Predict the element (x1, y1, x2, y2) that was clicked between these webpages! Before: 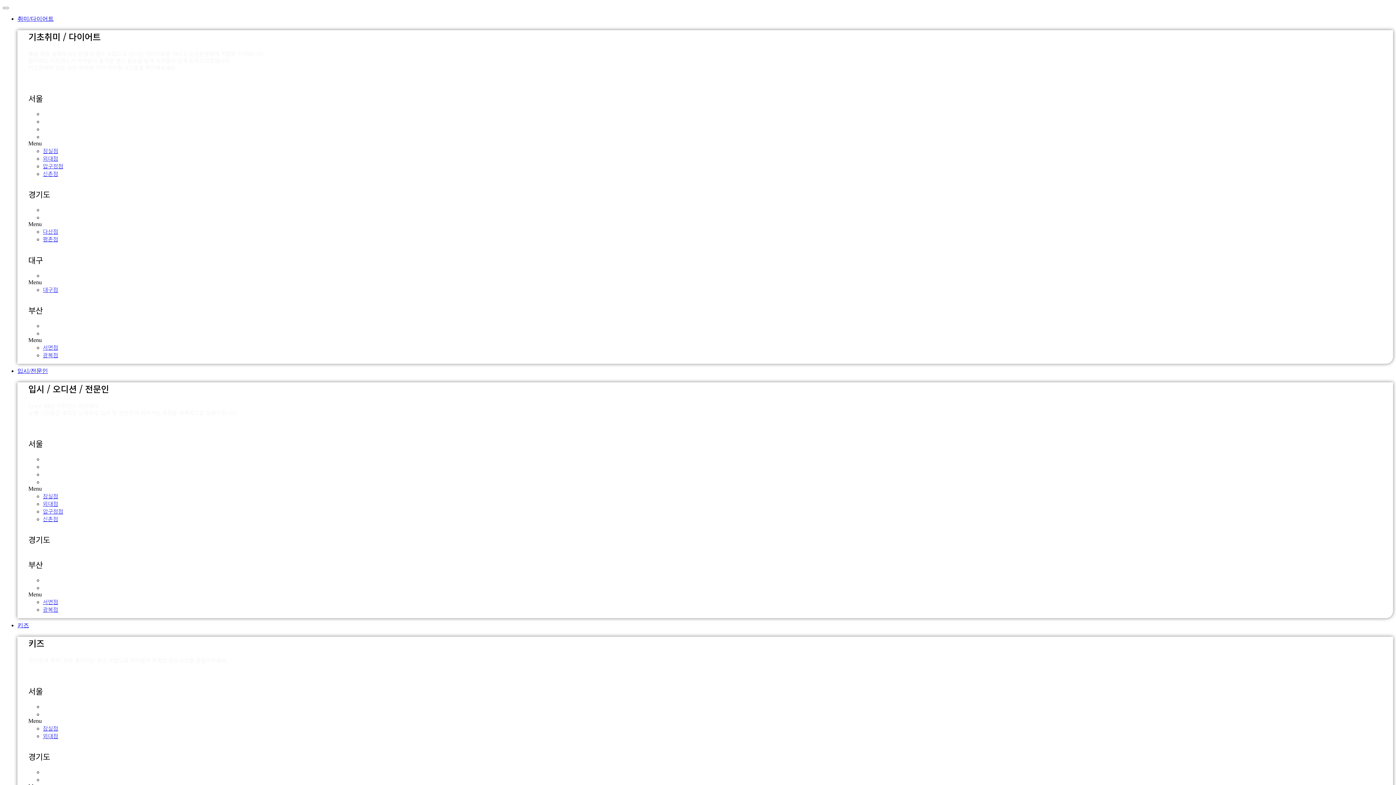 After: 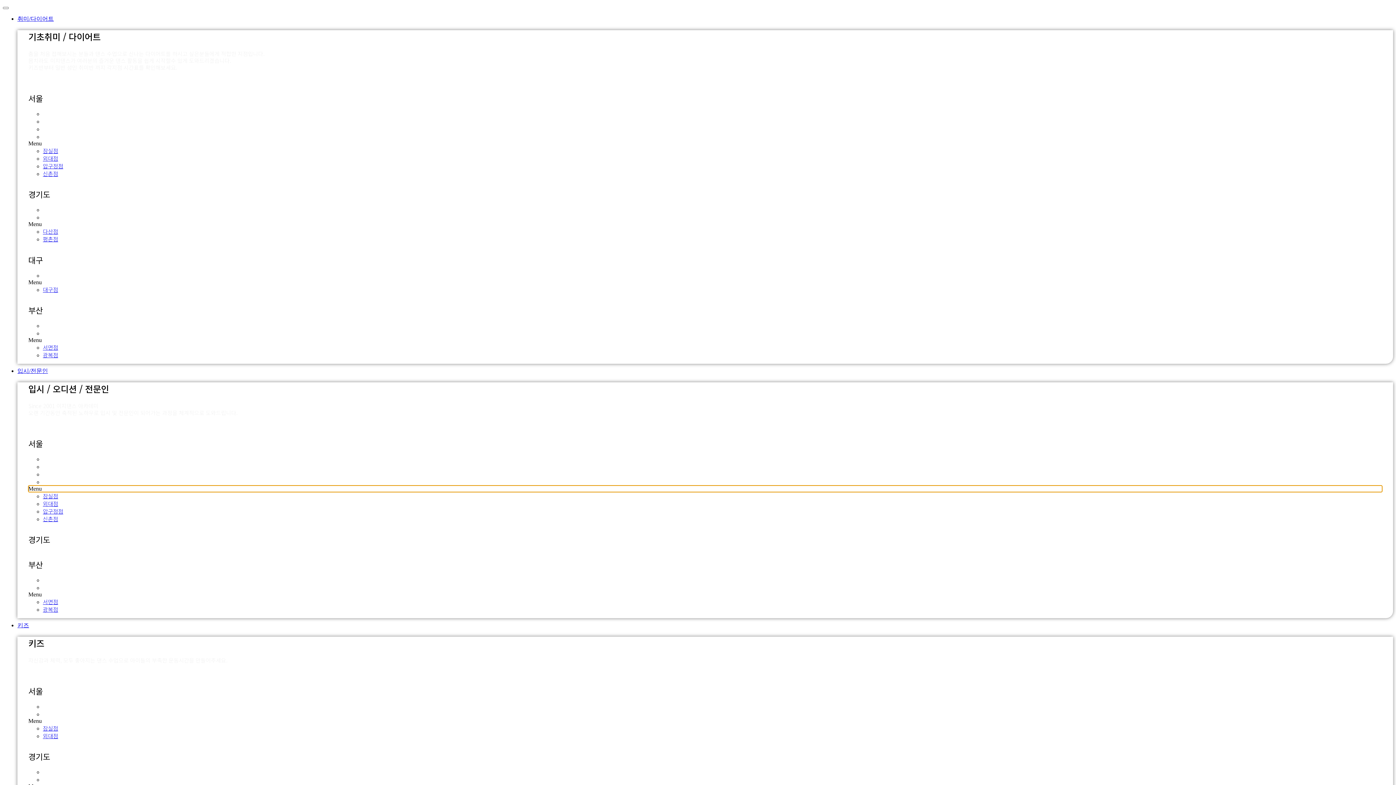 Action: bbox: (28, 485, 1382, 492) label: Menu Toggle